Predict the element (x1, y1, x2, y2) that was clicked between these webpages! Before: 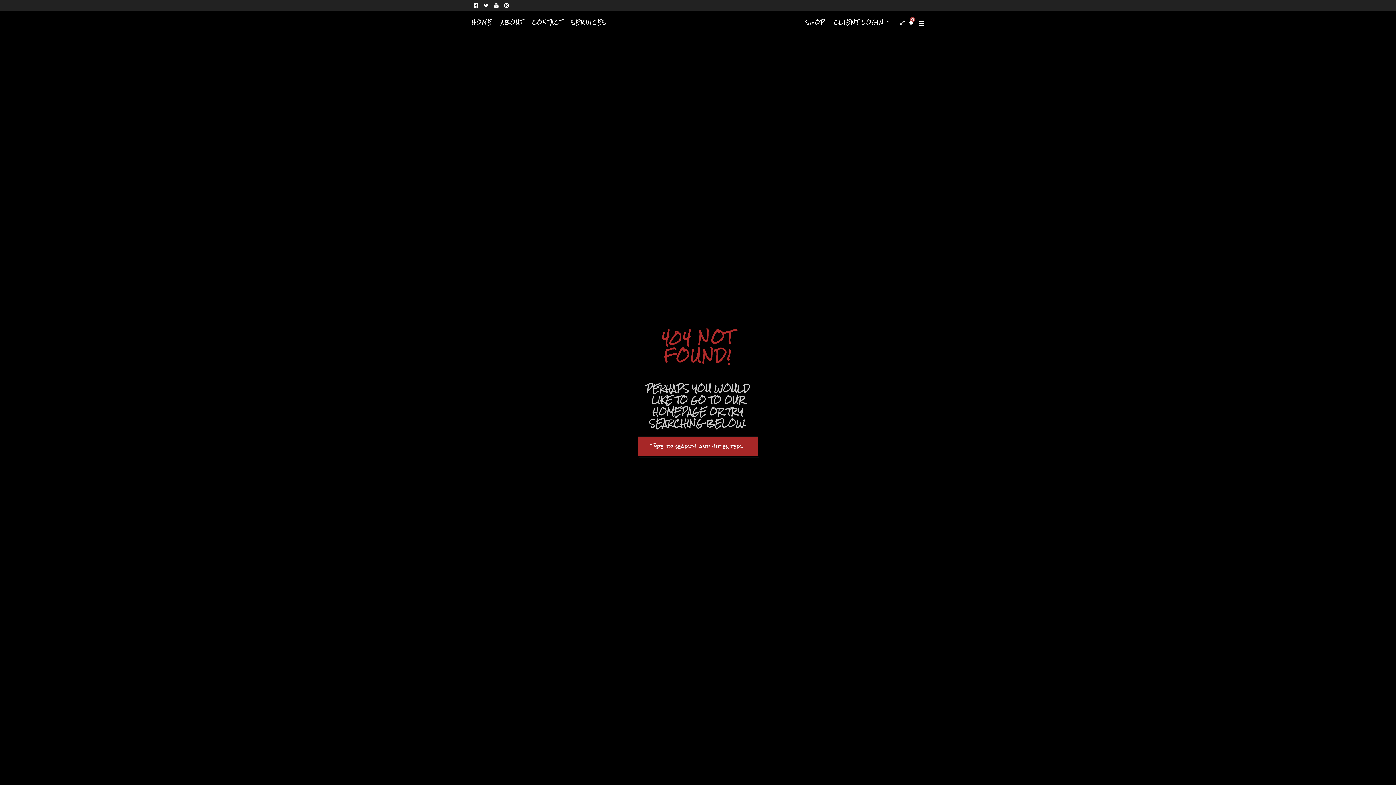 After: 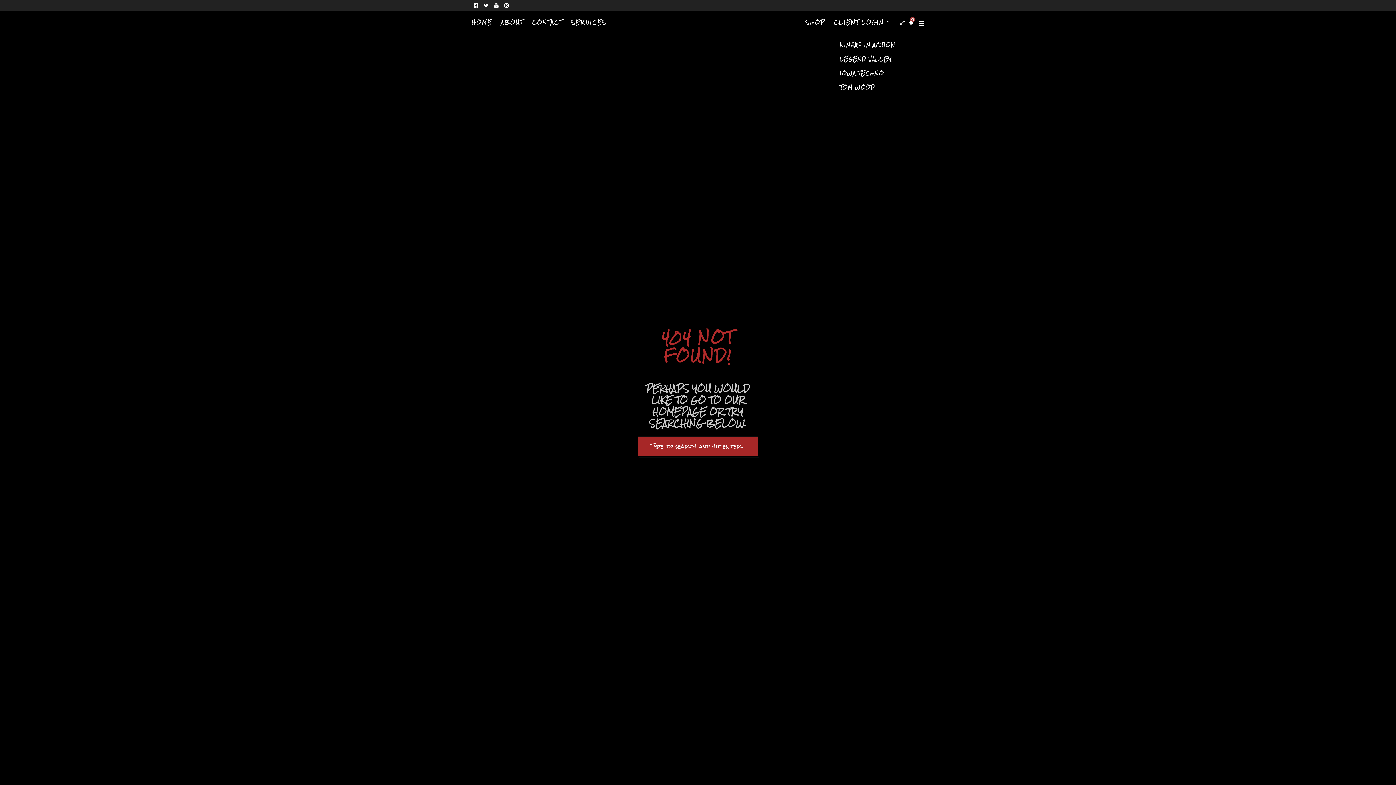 Action: label: CLIENT LOGIN bbox: (834, 10, 895, 33)